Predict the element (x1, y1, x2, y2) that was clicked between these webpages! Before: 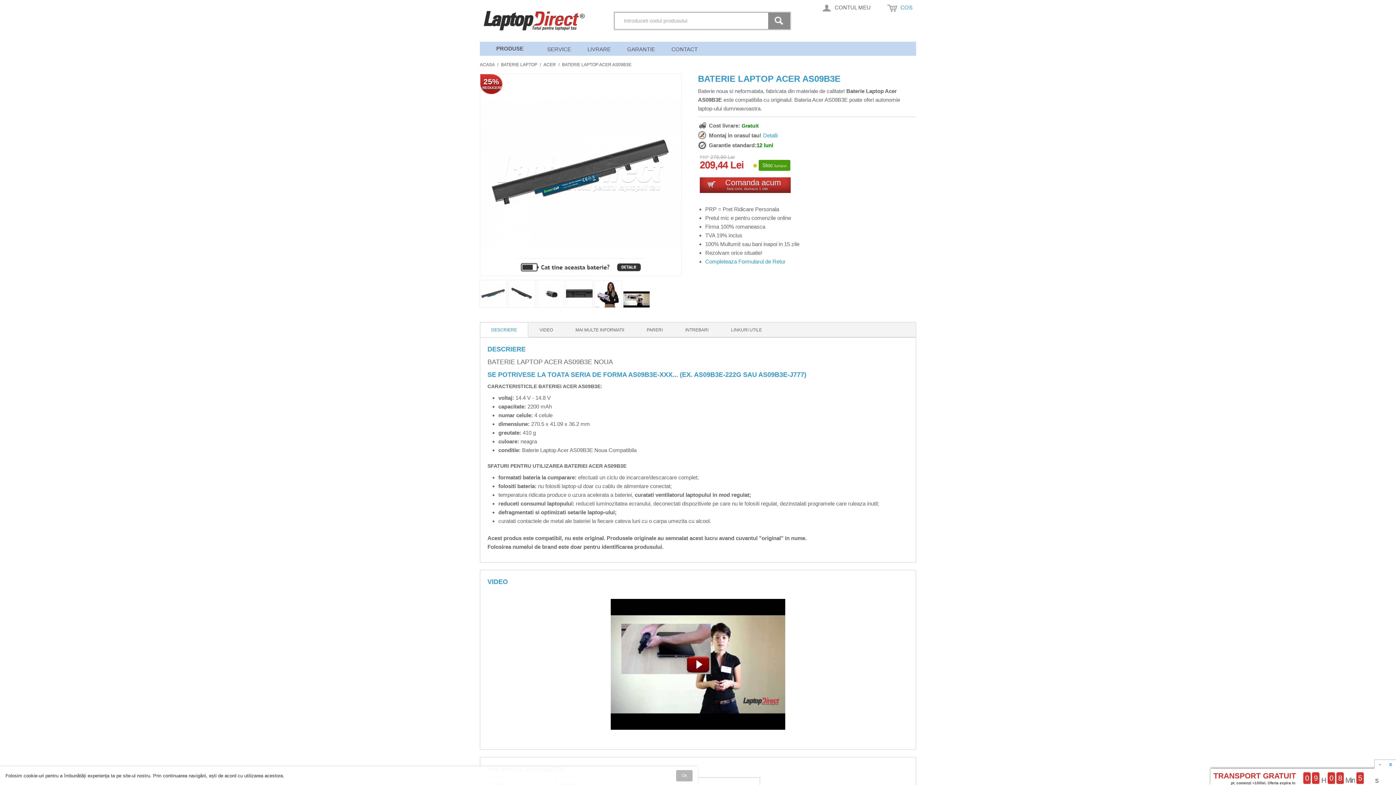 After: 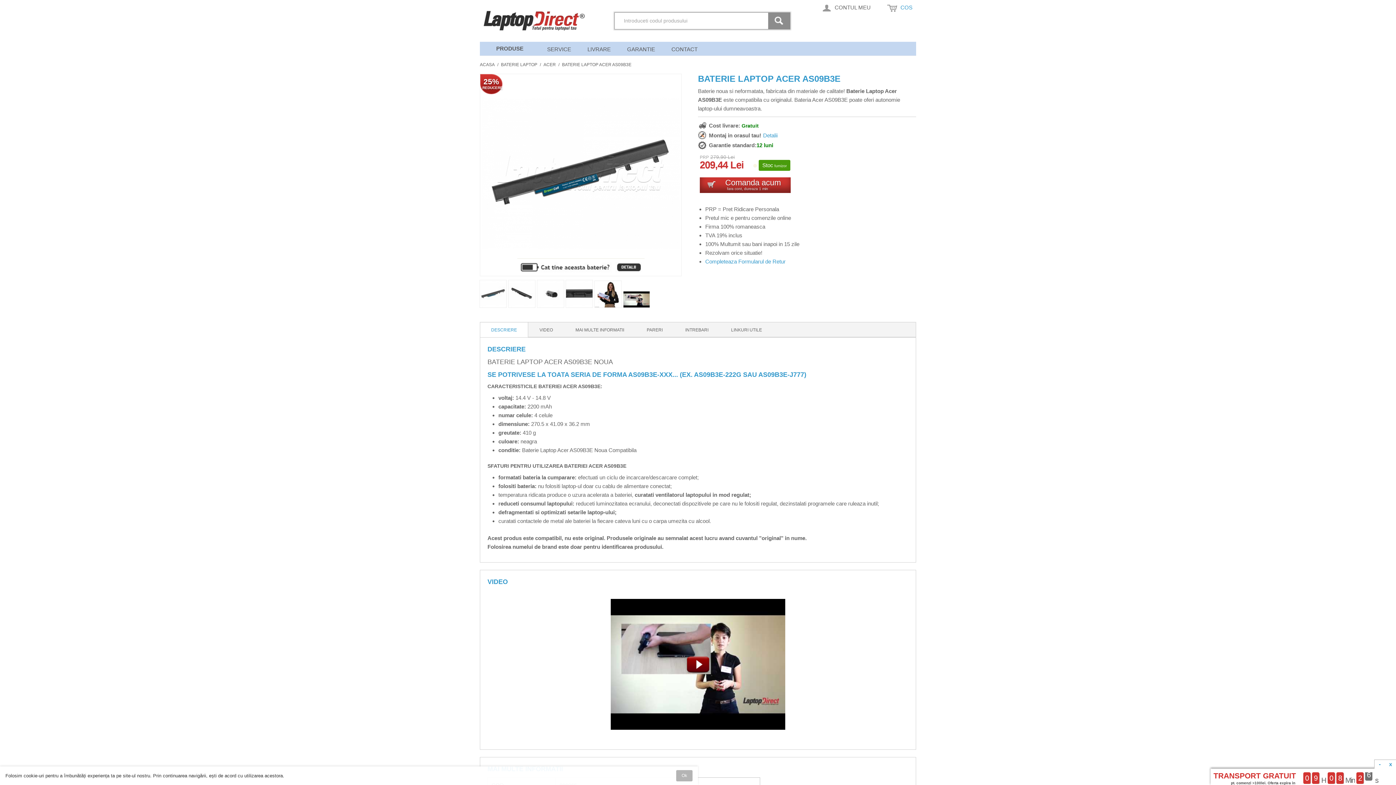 Action: bbox: (480, 258, 681, 275)